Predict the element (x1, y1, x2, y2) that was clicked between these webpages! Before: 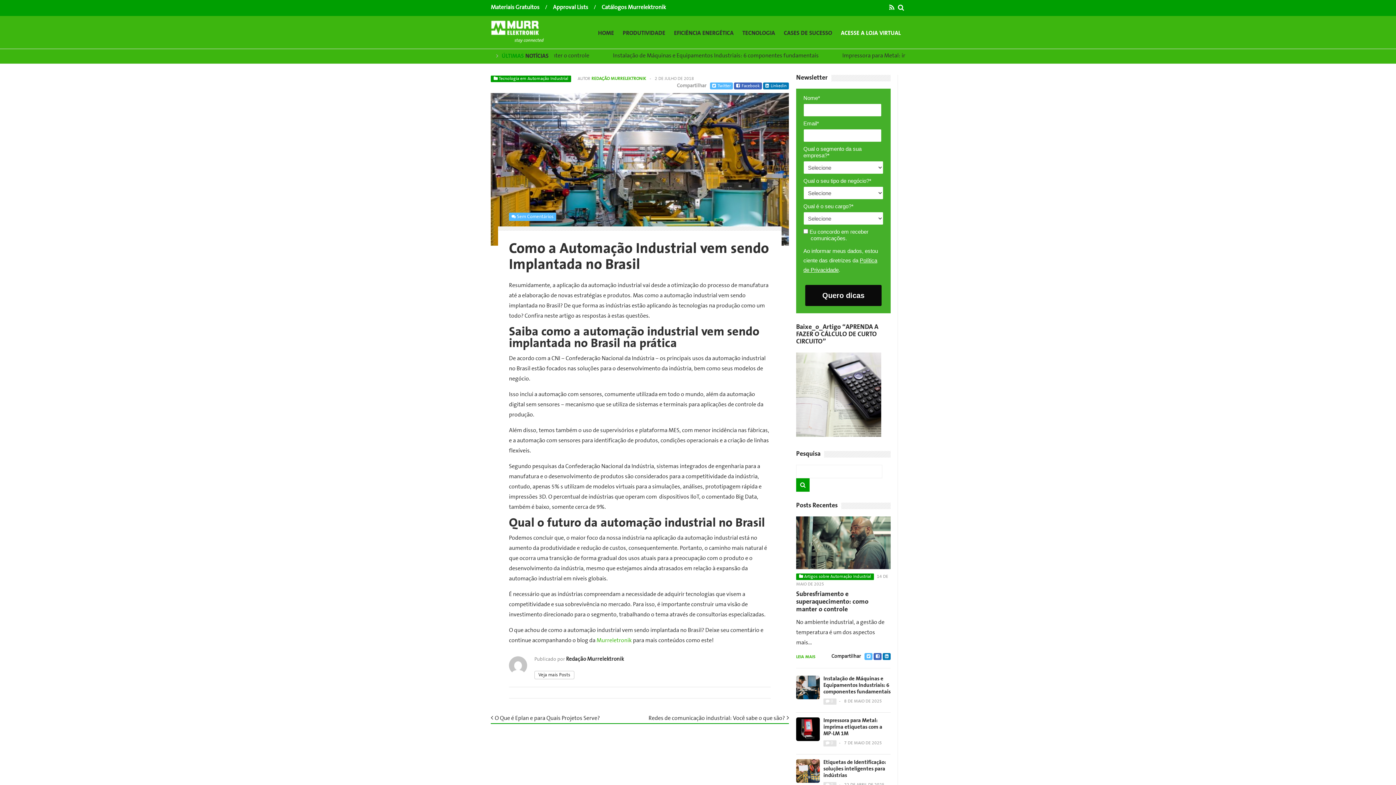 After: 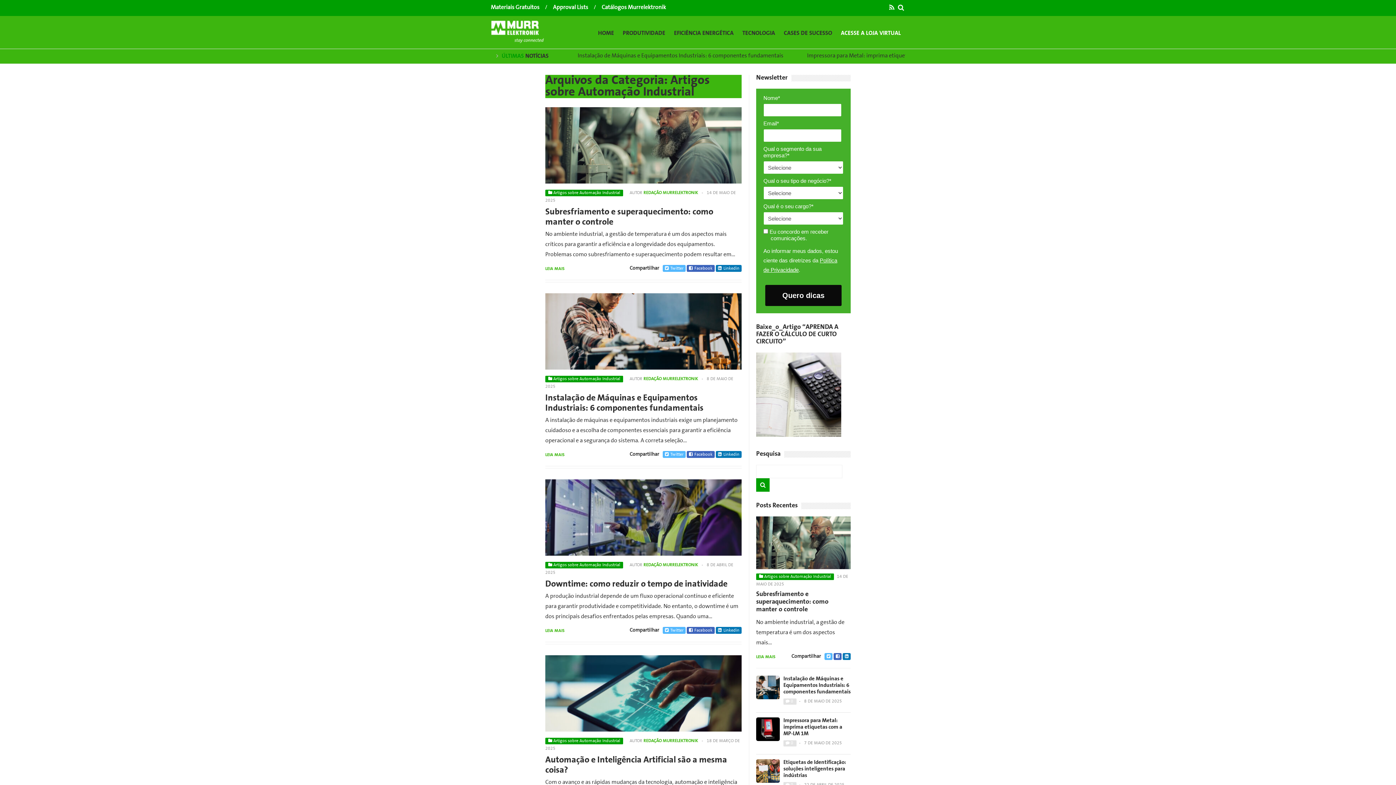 Action: bbox: (804, 574, 871, 579) label: Artigos sobre Automação Industrial